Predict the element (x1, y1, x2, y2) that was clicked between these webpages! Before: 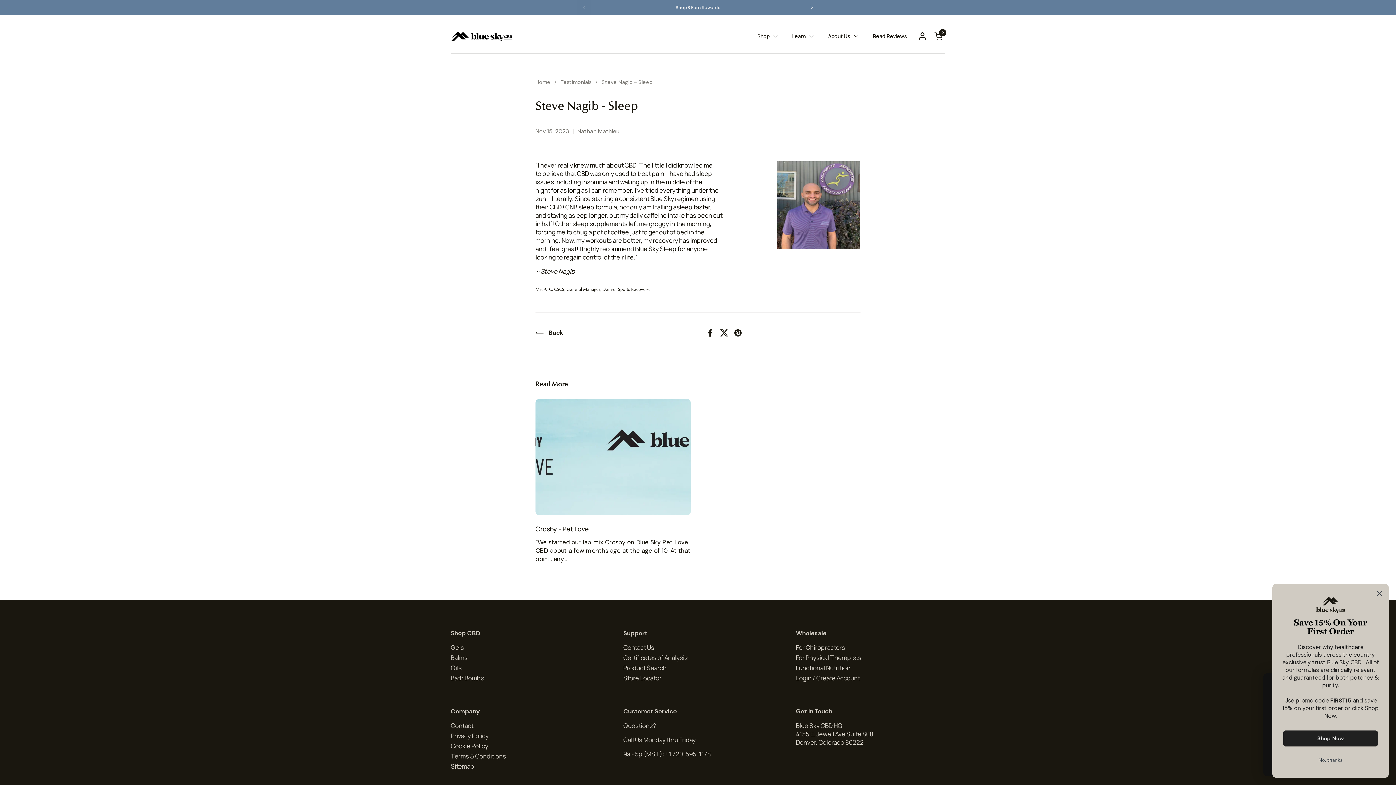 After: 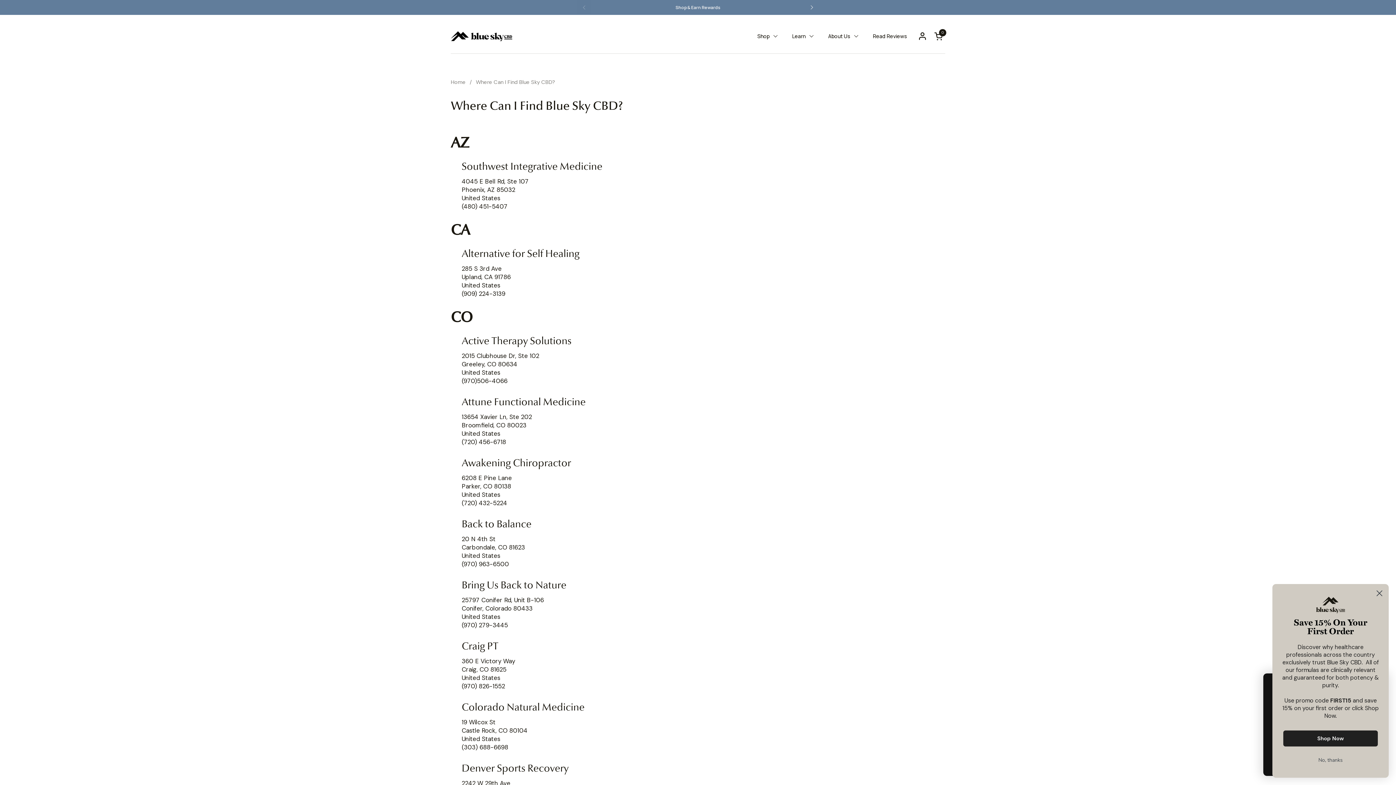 Action: label: Store Locator bbox: (623, 674, 661, 682)